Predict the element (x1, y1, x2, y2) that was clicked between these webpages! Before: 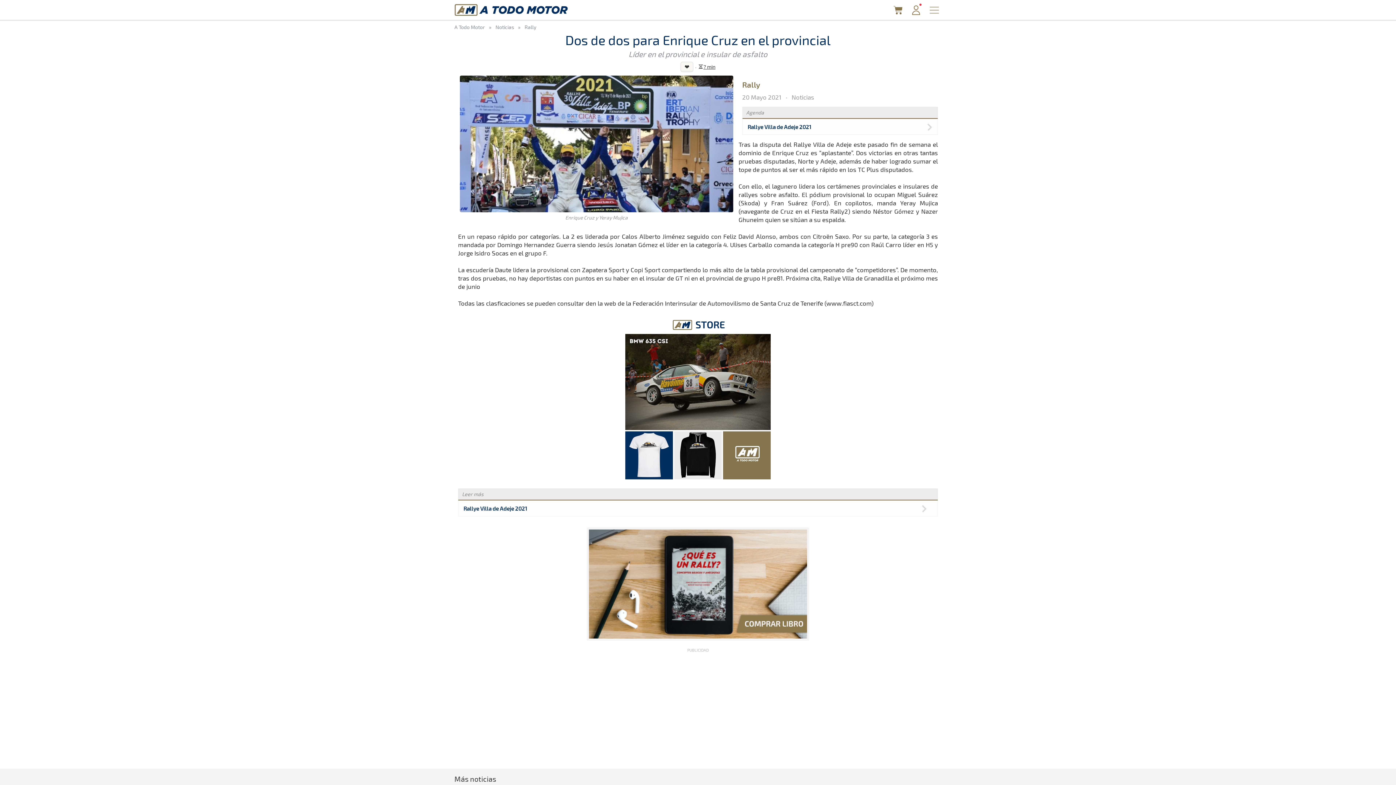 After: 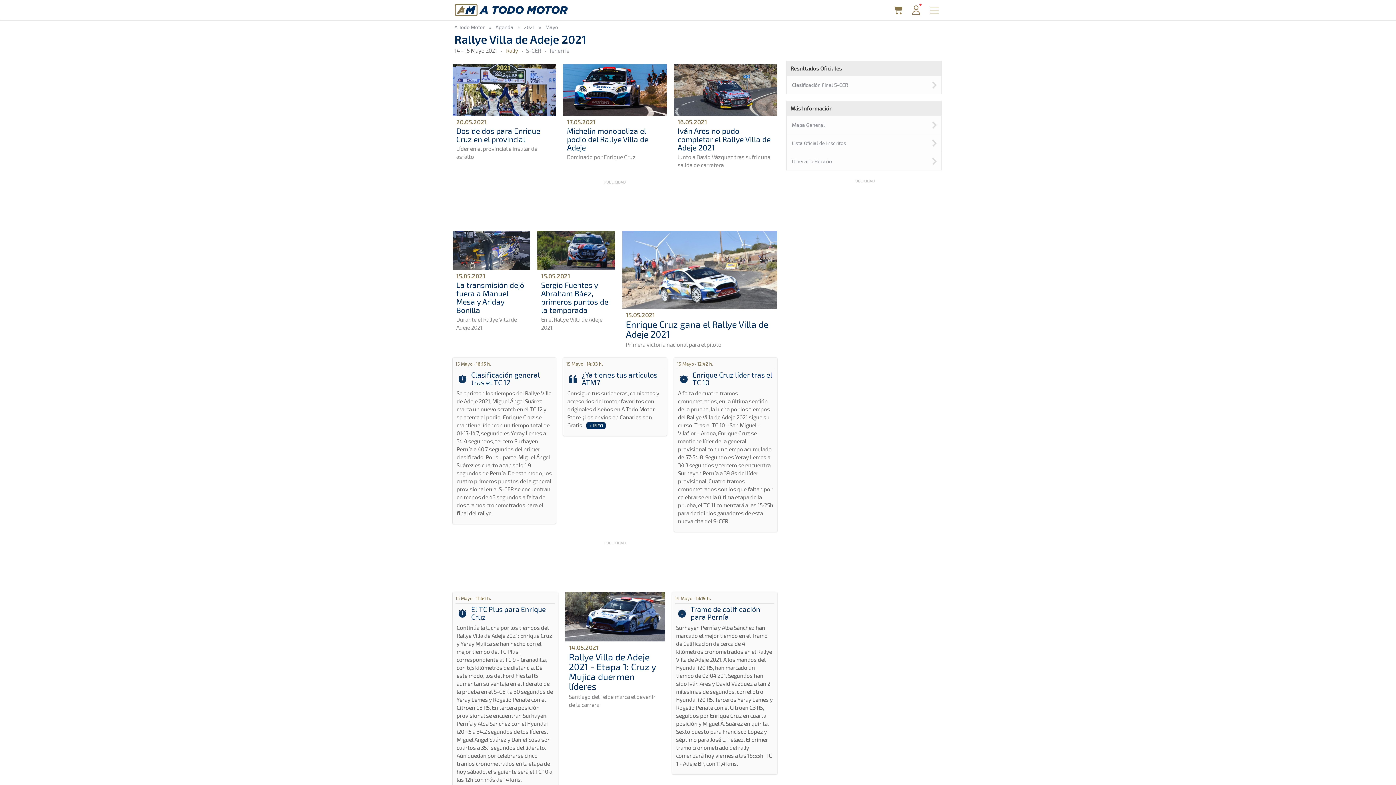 Action: label: Rallye Villa de Adeje 2021 bbox: (458, 501, 937, 516)